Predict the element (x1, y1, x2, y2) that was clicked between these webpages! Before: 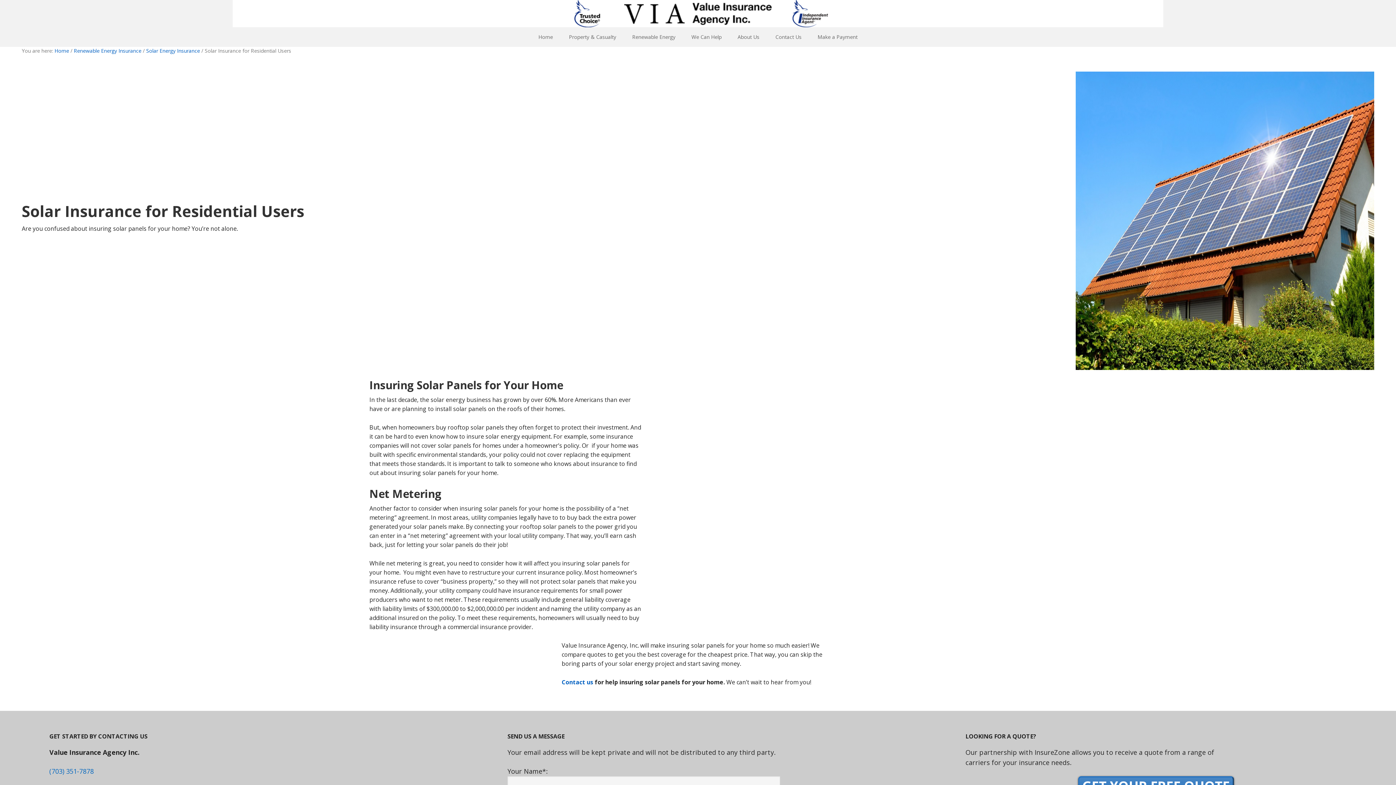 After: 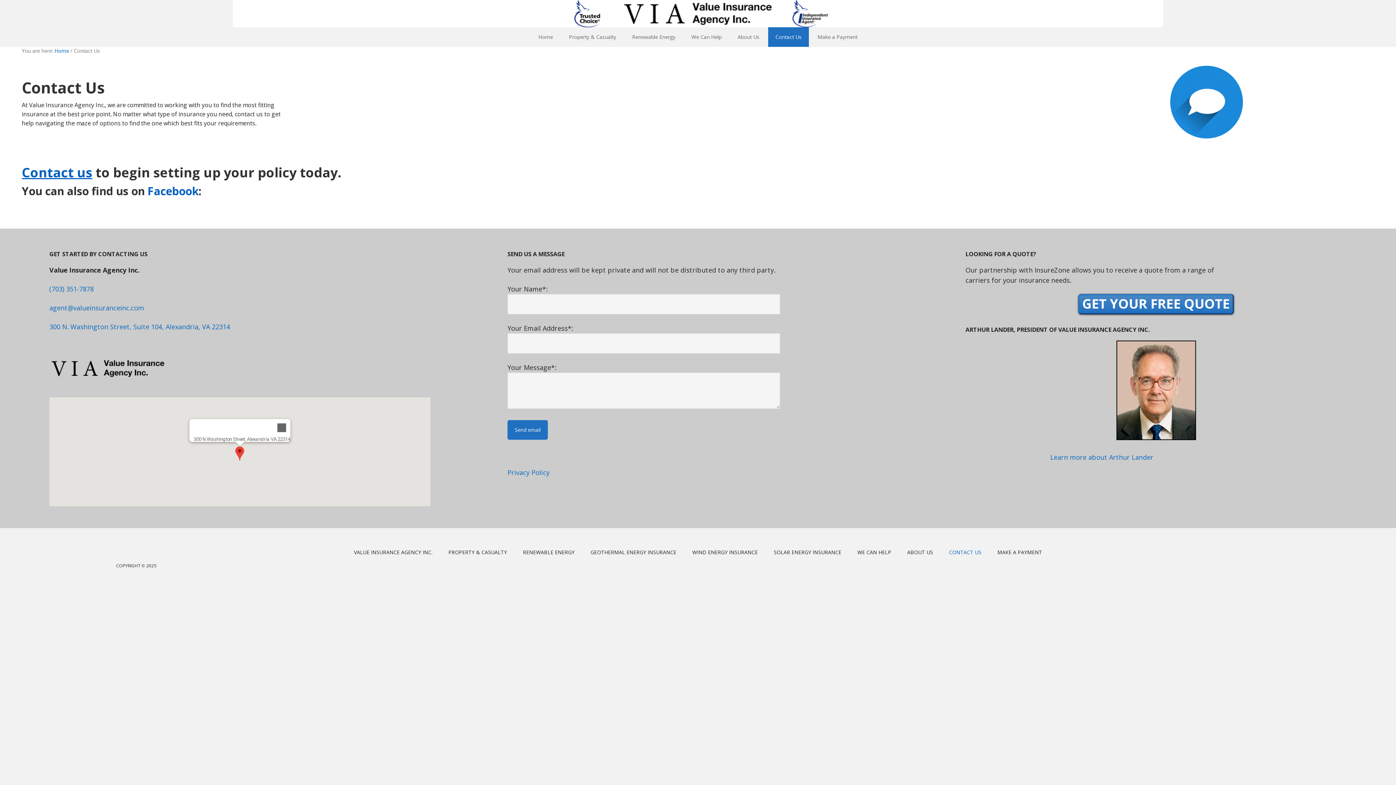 Action: label: Contact us bbox: (561, 678, 593, 686)